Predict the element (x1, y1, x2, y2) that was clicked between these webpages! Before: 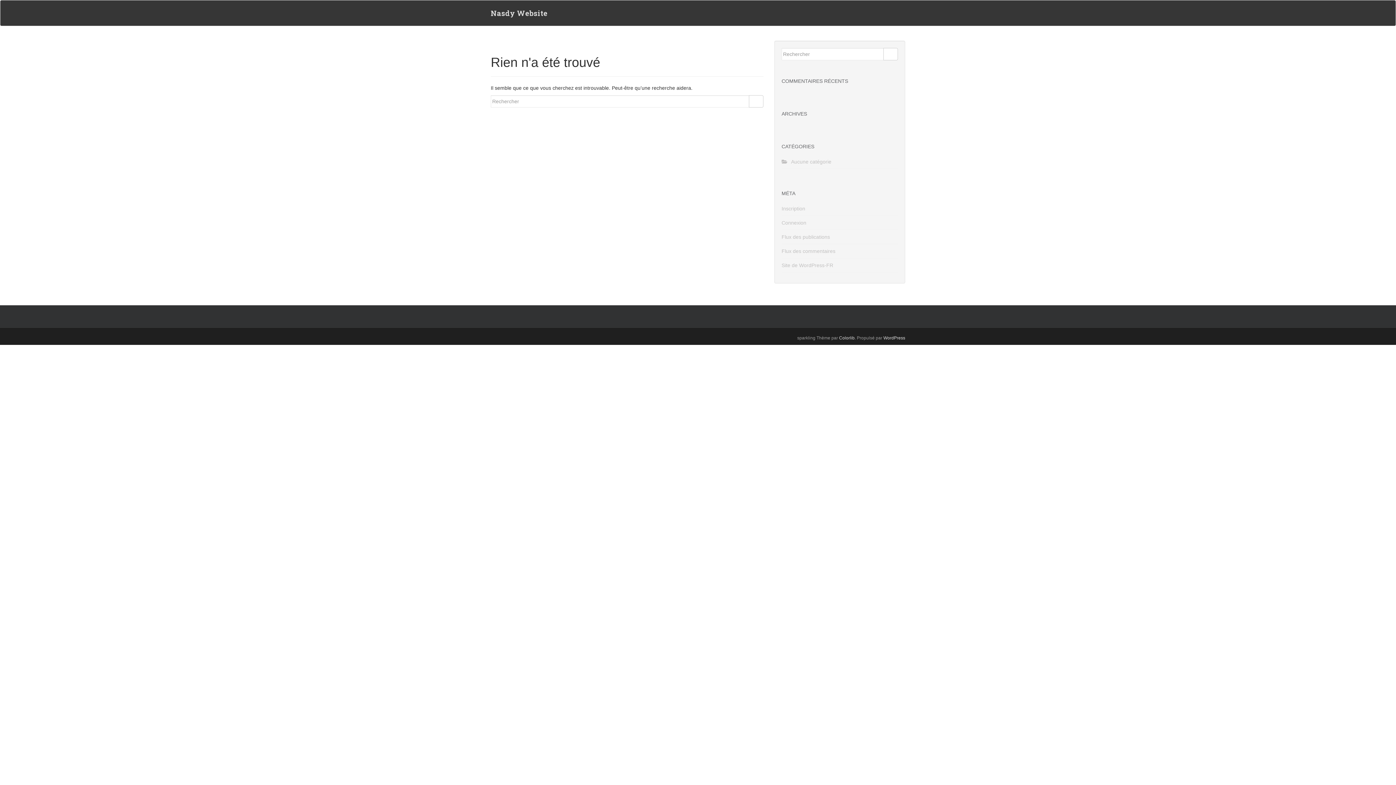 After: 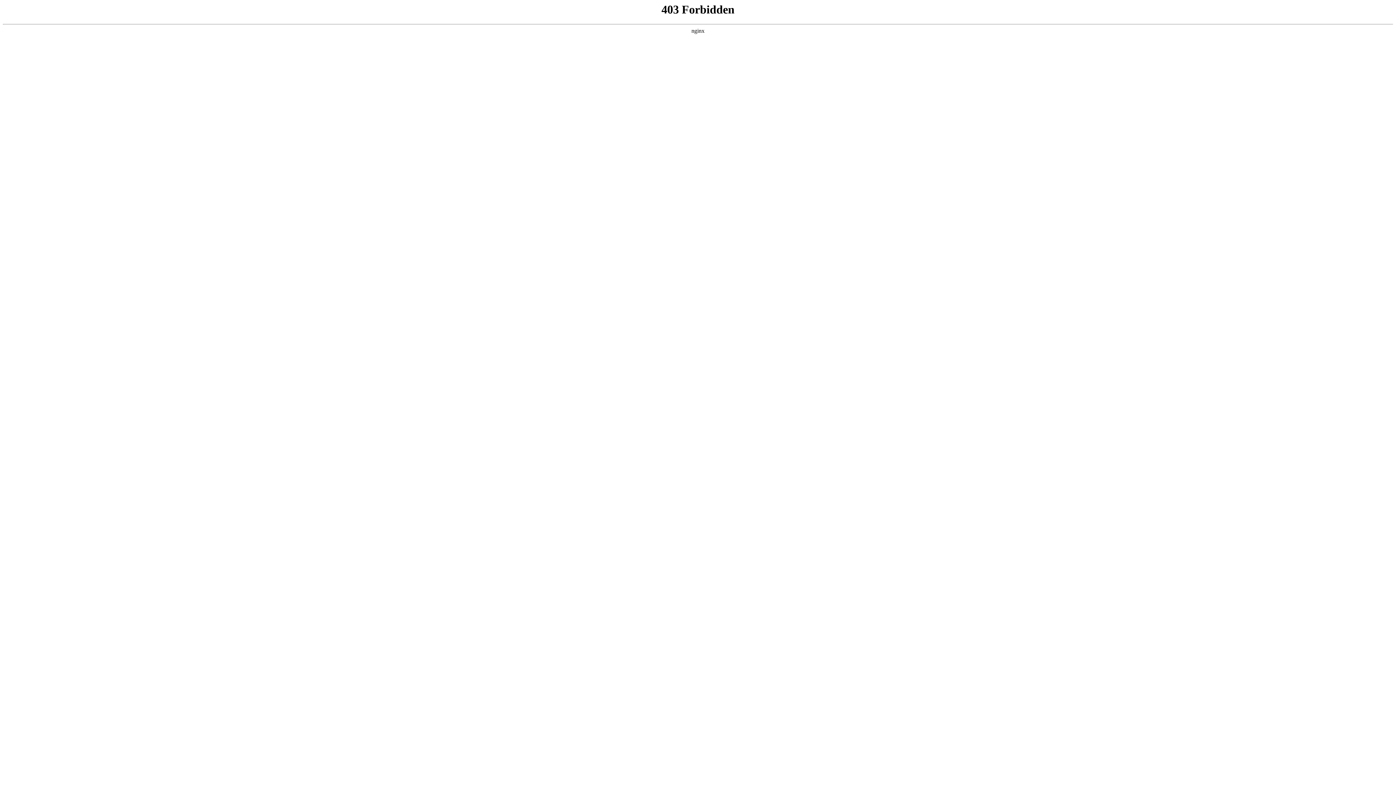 Action: label: Site de WordPress-FR bbox: (781, 262, 833, 268)